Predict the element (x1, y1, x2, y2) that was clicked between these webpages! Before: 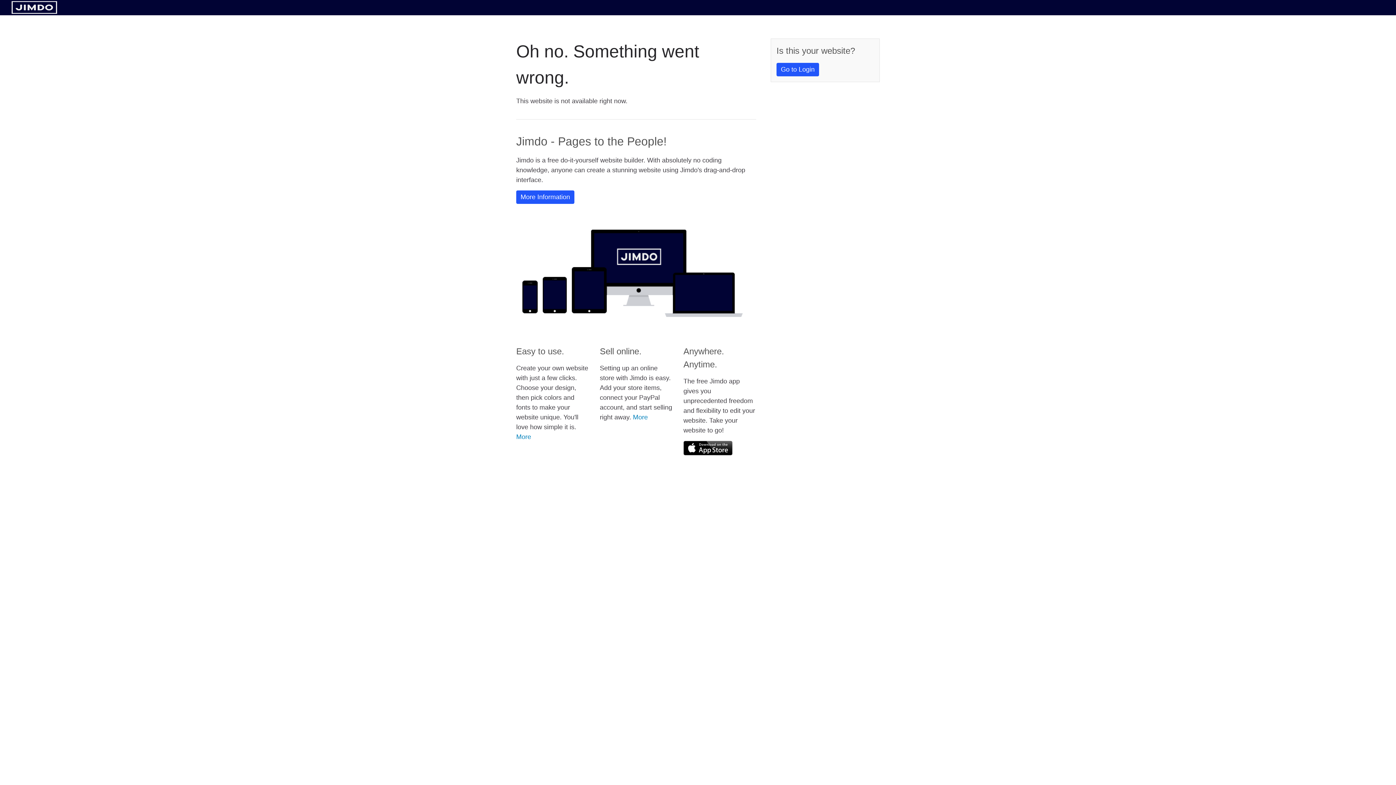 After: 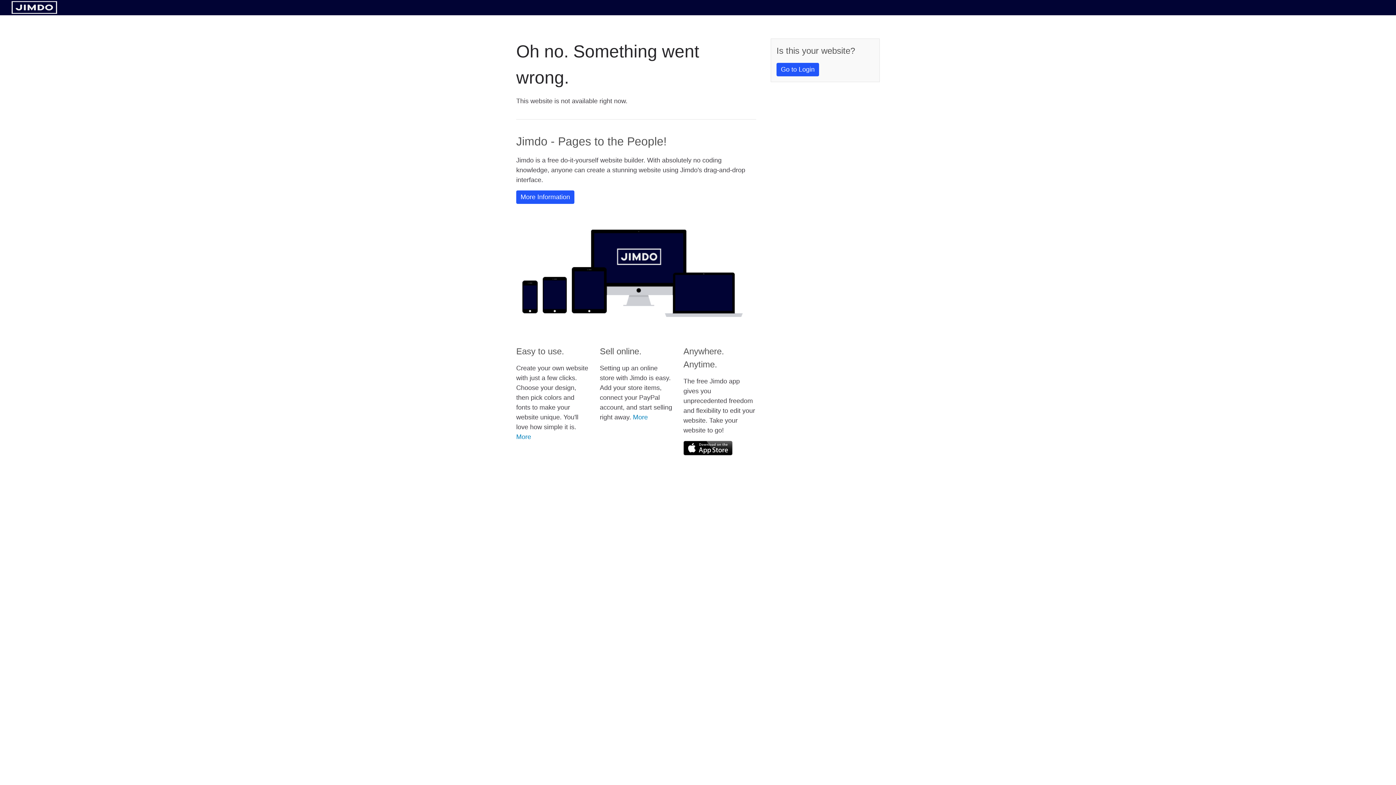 Action: bbox: (683, 441, 732, 455)